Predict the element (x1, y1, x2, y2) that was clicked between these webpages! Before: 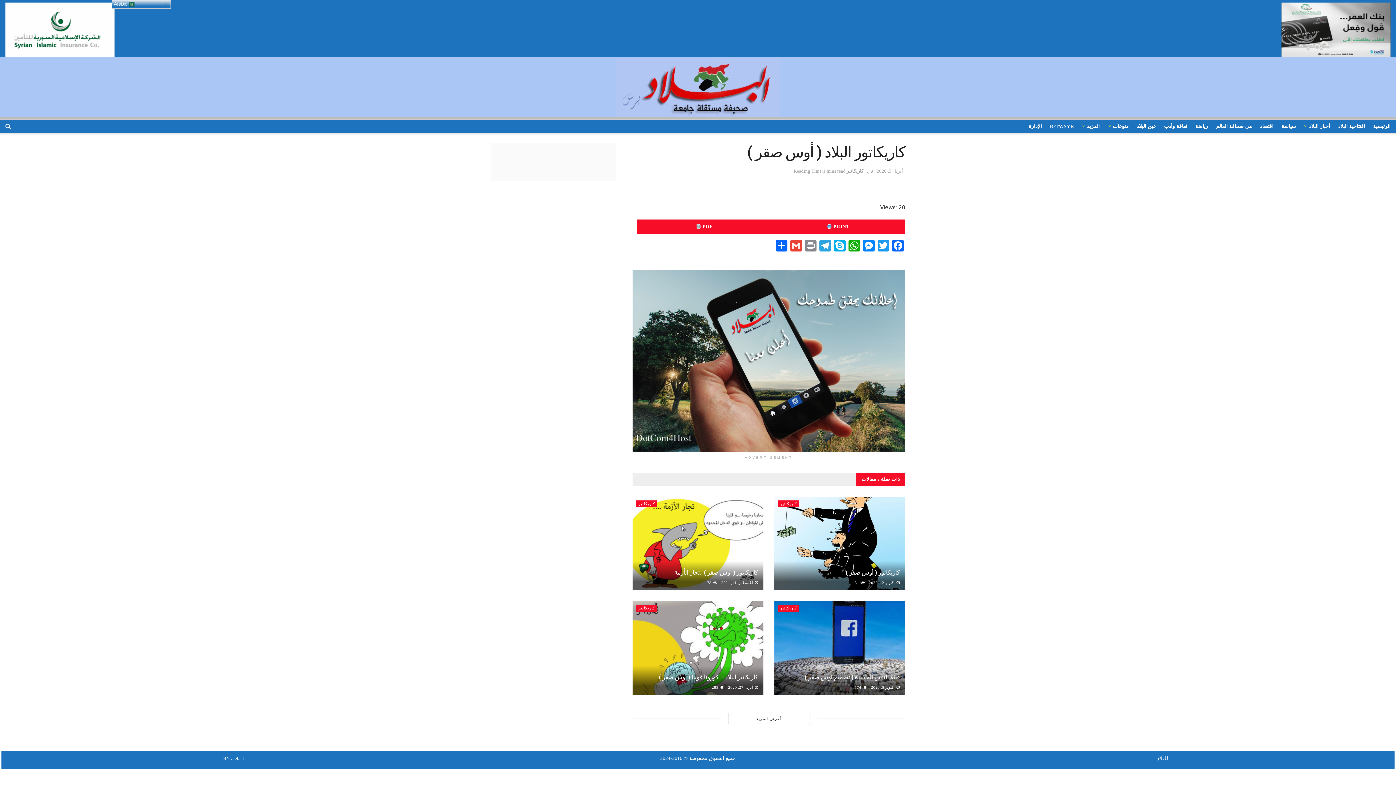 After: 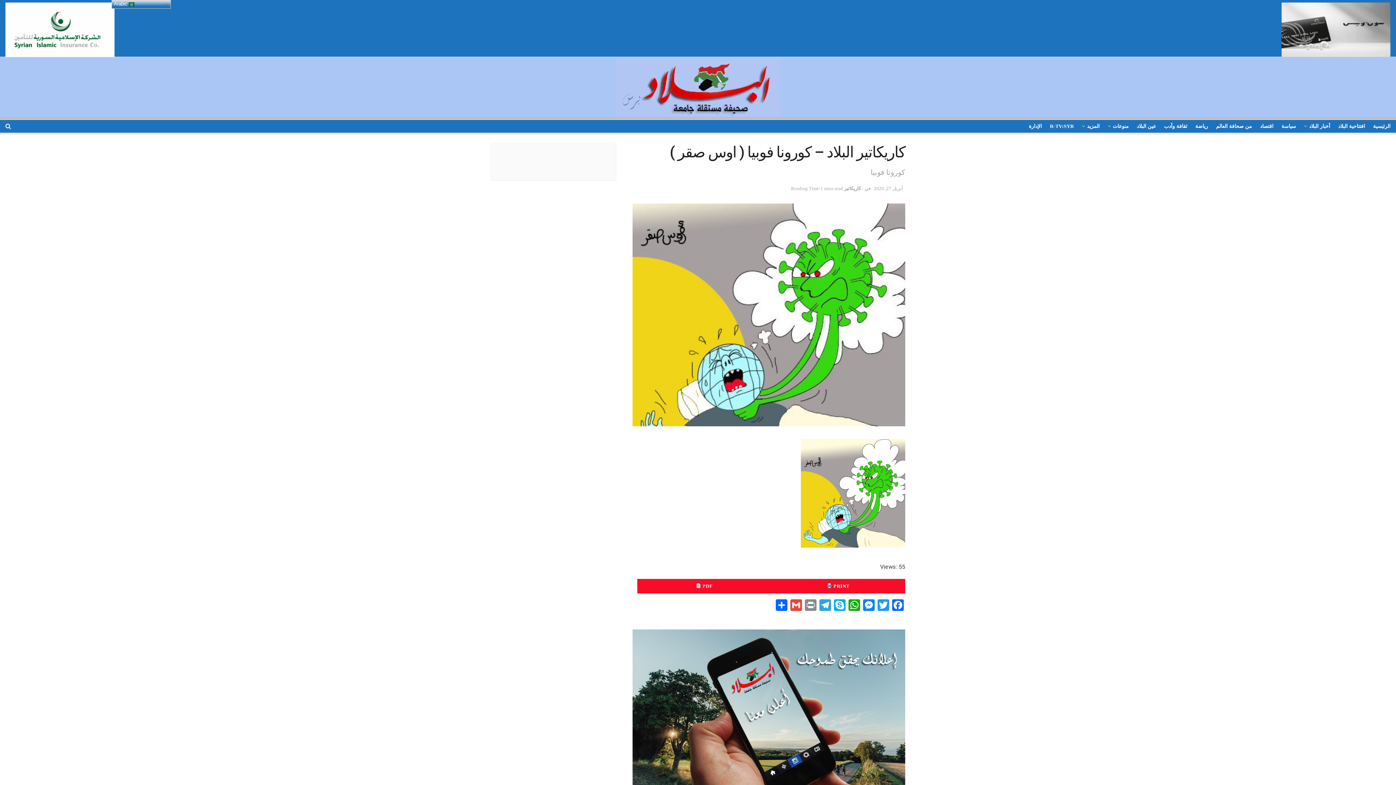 Action: bbox: (632, 601, 763, 695)